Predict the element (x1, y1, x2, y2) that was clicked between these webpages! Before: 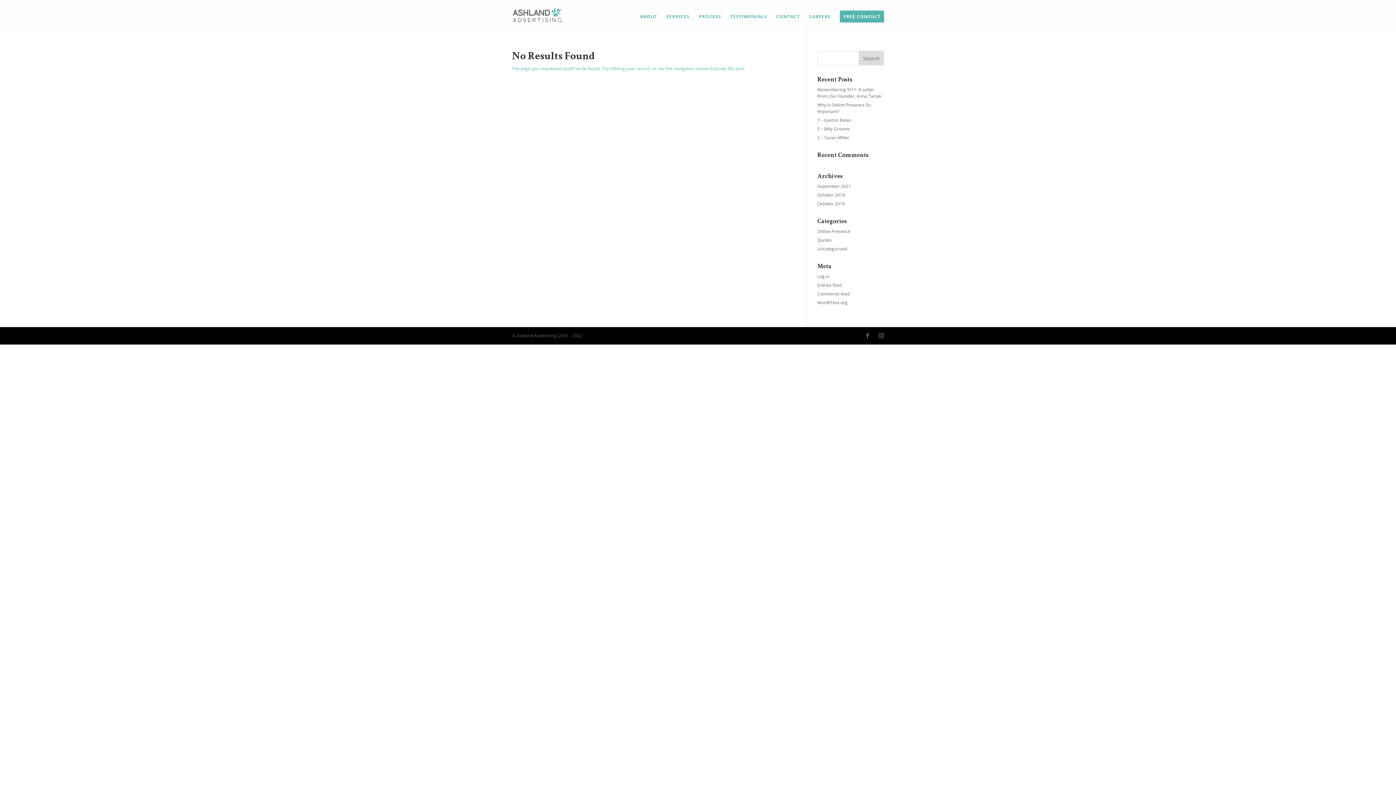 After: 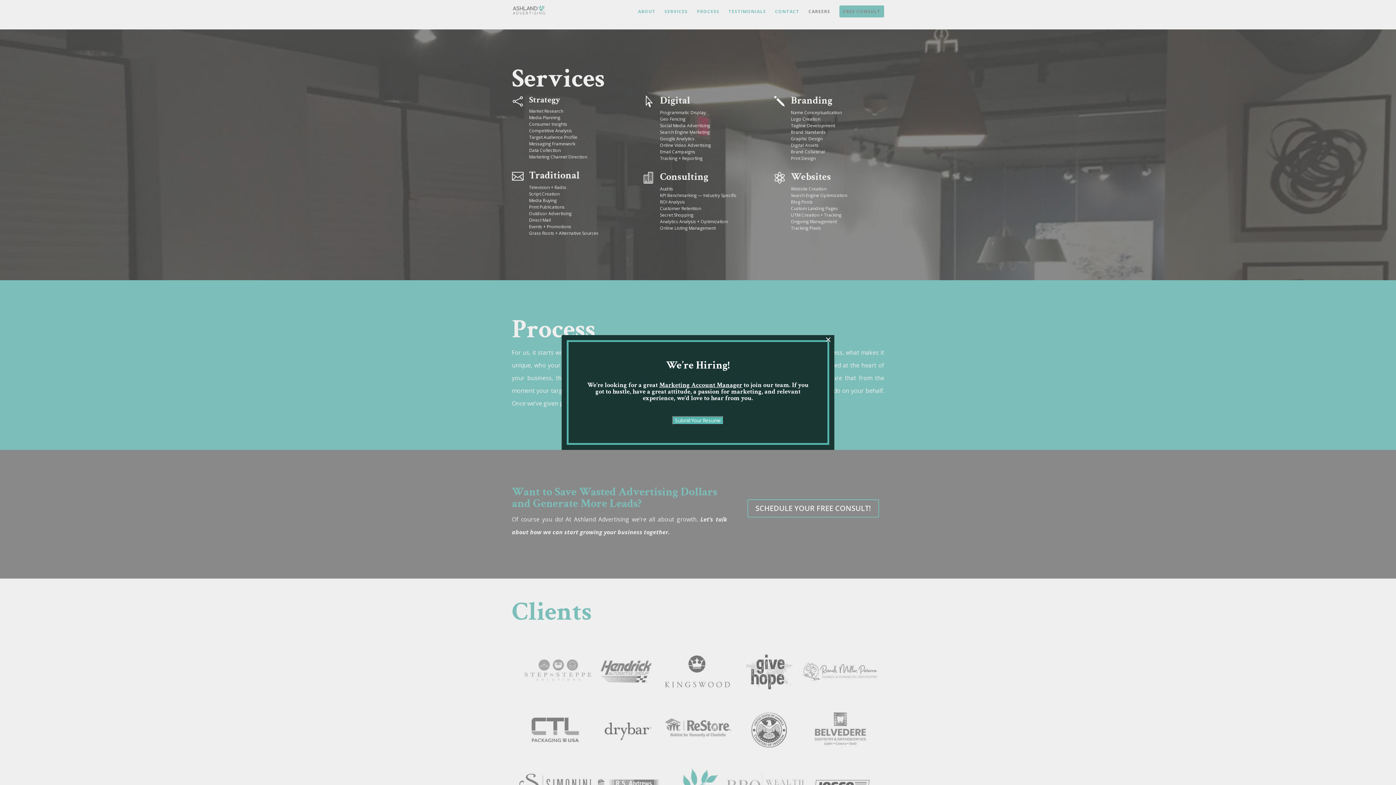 Action: bbox: (666, 14, 689, 29) label: SERVICES